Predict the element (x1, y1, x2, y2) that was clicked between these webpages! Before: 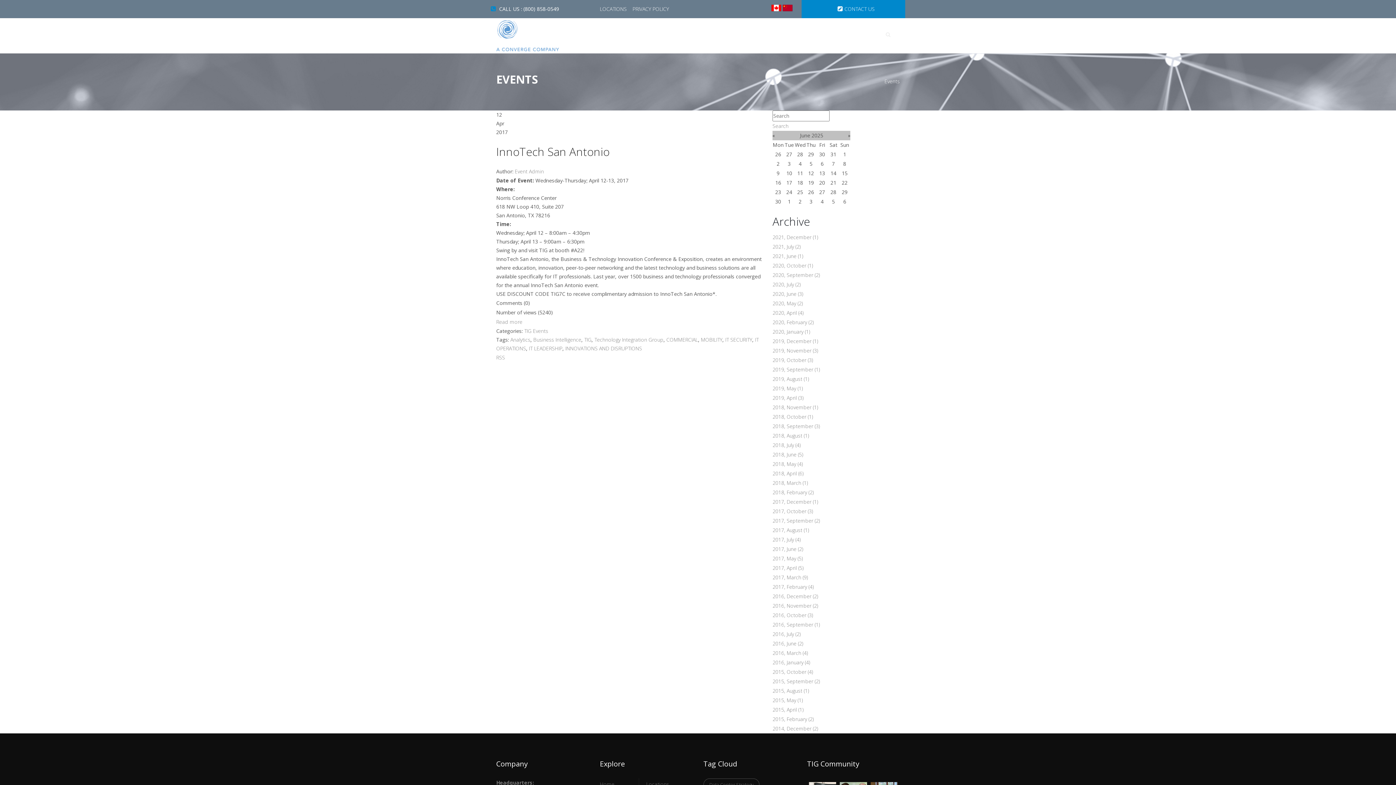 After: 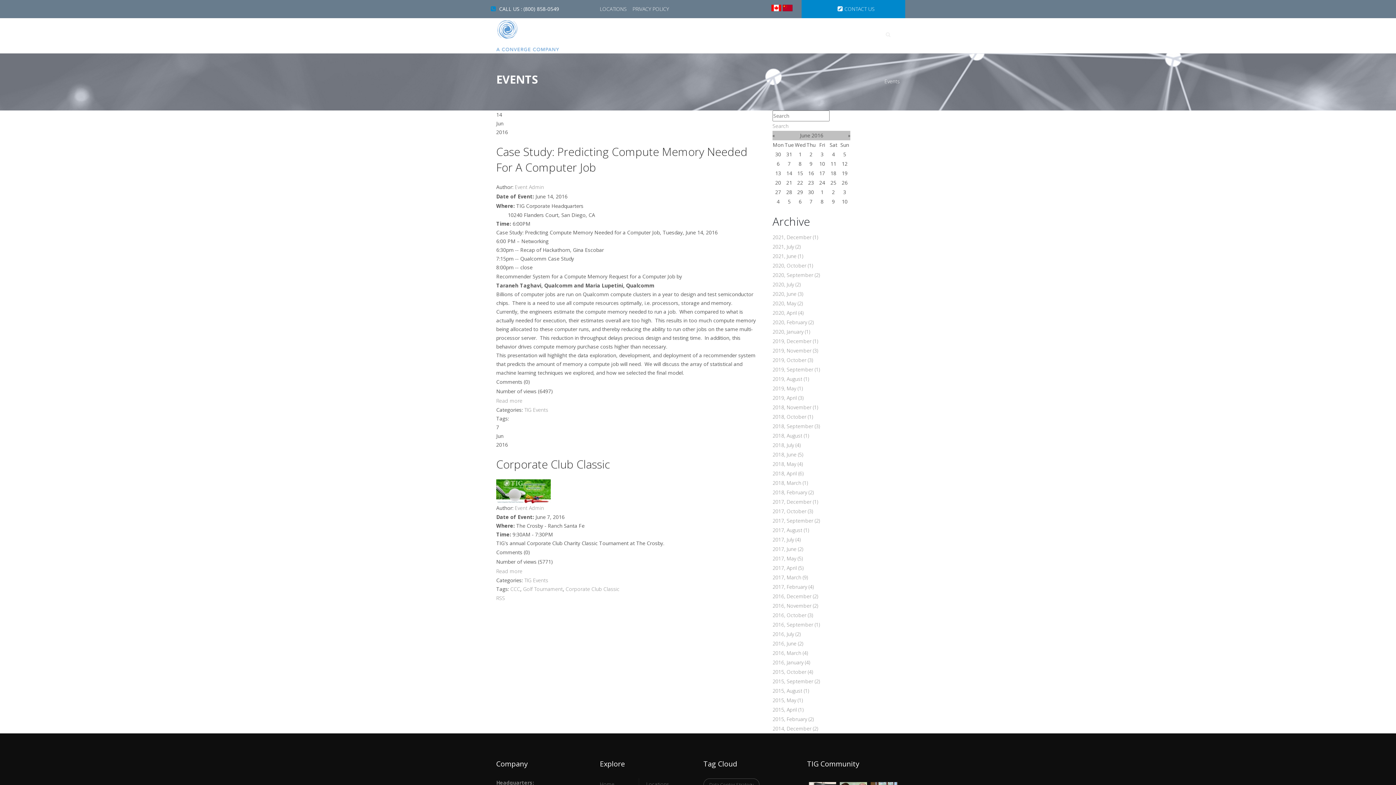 Action: bbox: (772, 640, 803, 647) label: 2016, June (2)